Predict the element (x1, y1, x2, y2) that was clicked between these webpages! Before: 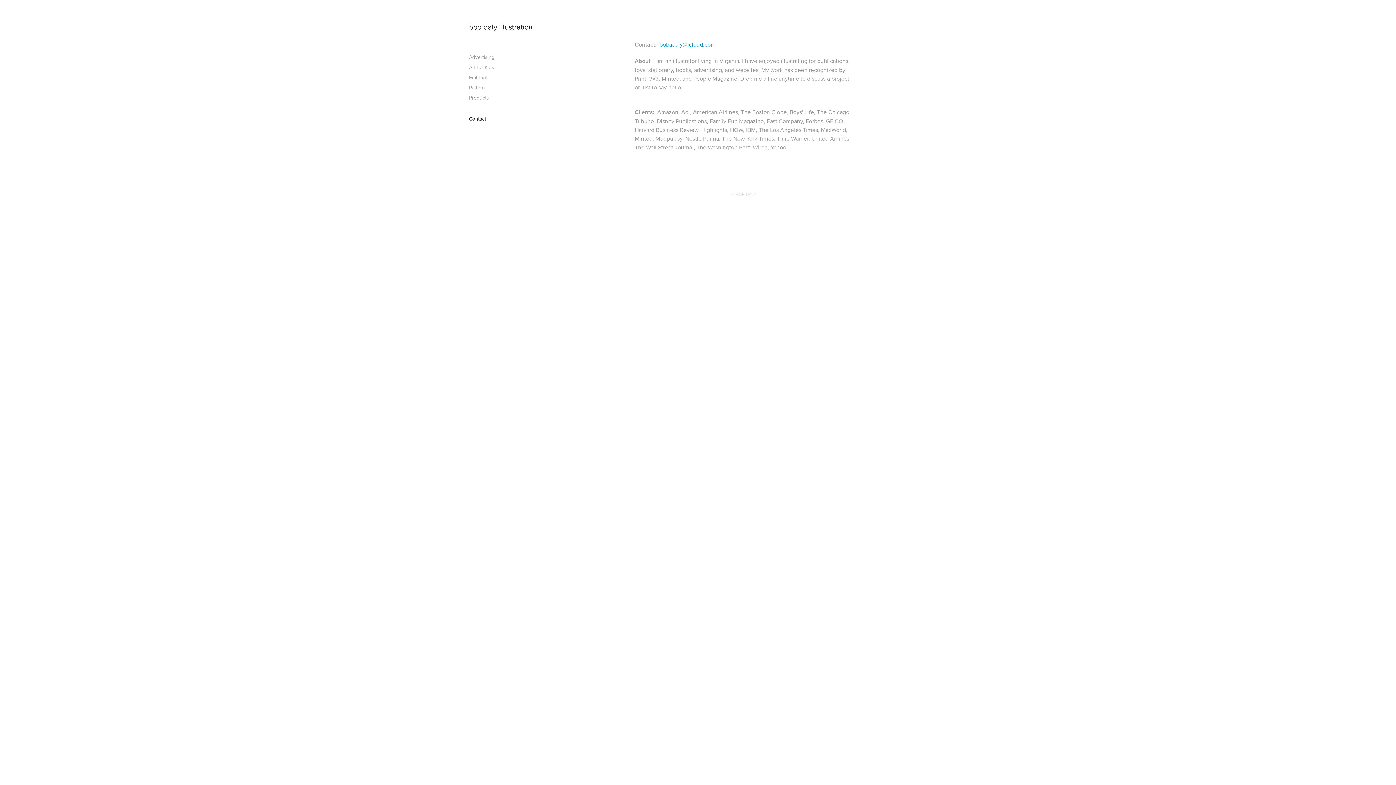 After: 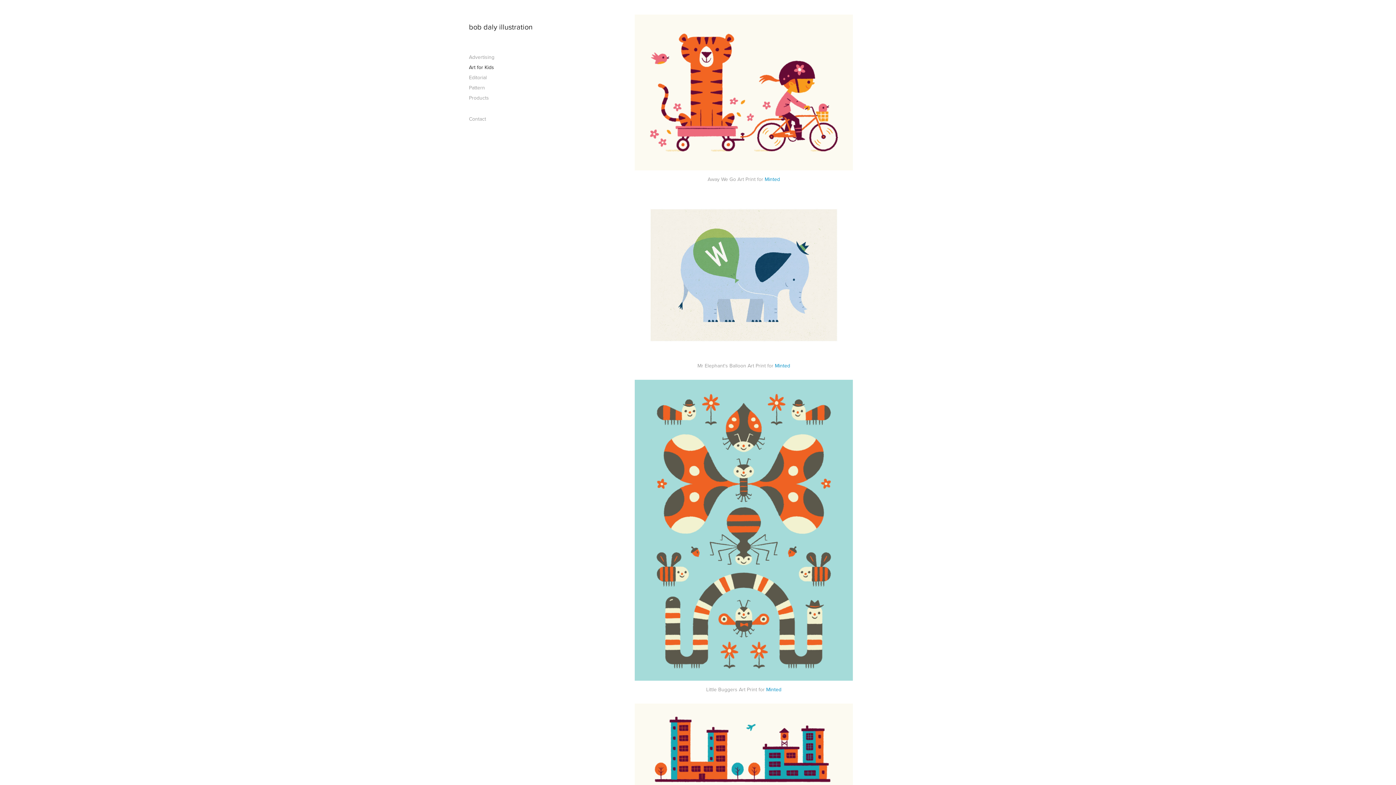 Action: bbox: (469, 63, 494, 70) label: Art for Kids